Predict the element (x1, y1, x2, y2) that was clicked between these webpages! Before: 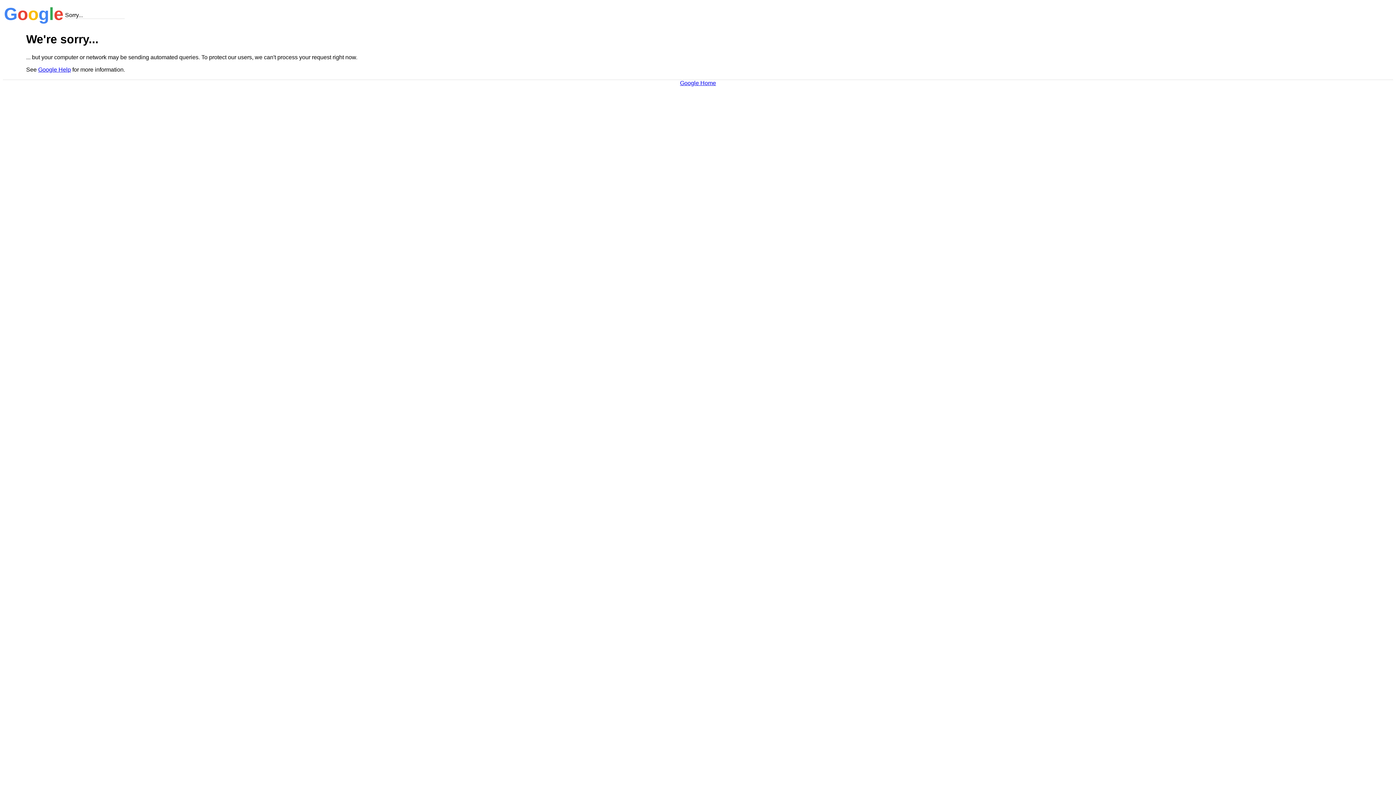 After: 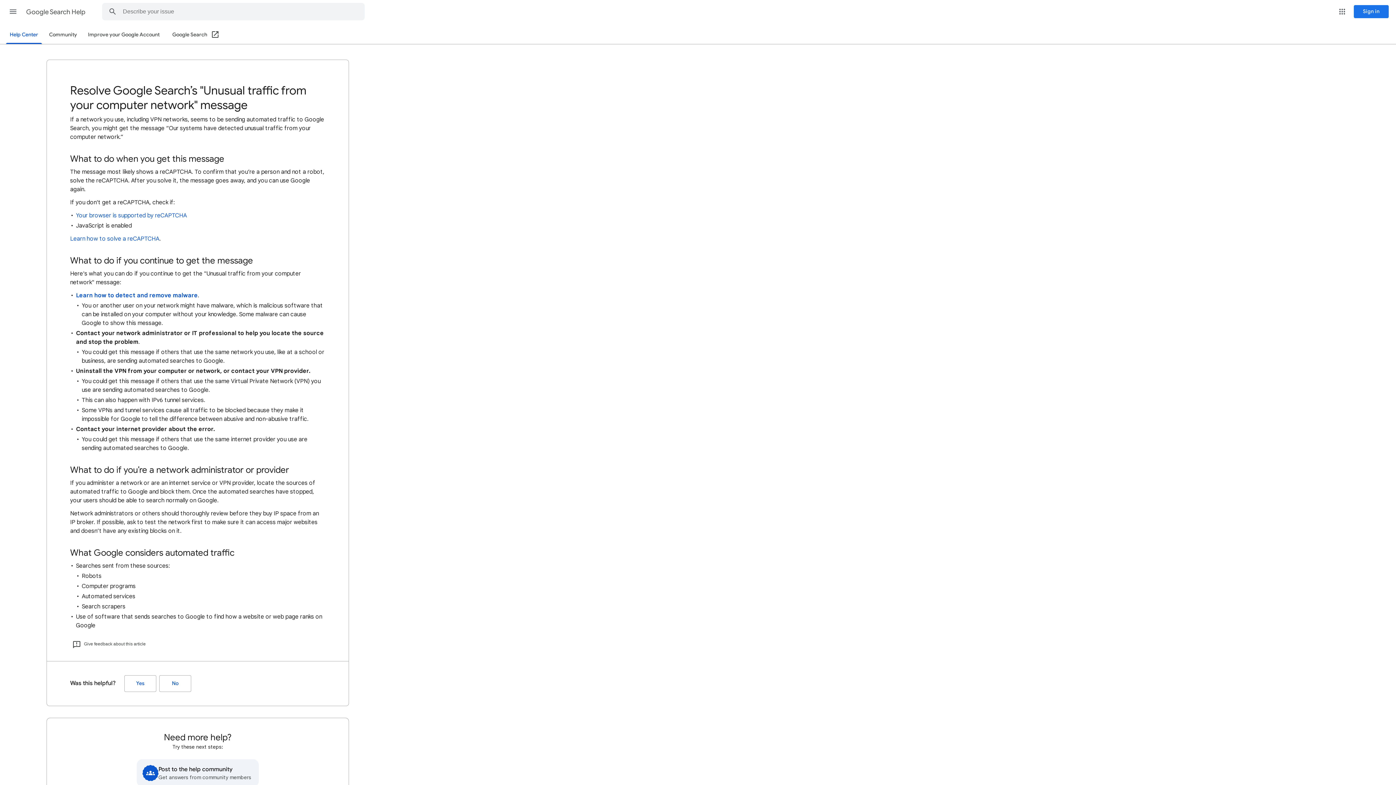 Action: bbox: (38, 66, 70, 72) label: Google Help